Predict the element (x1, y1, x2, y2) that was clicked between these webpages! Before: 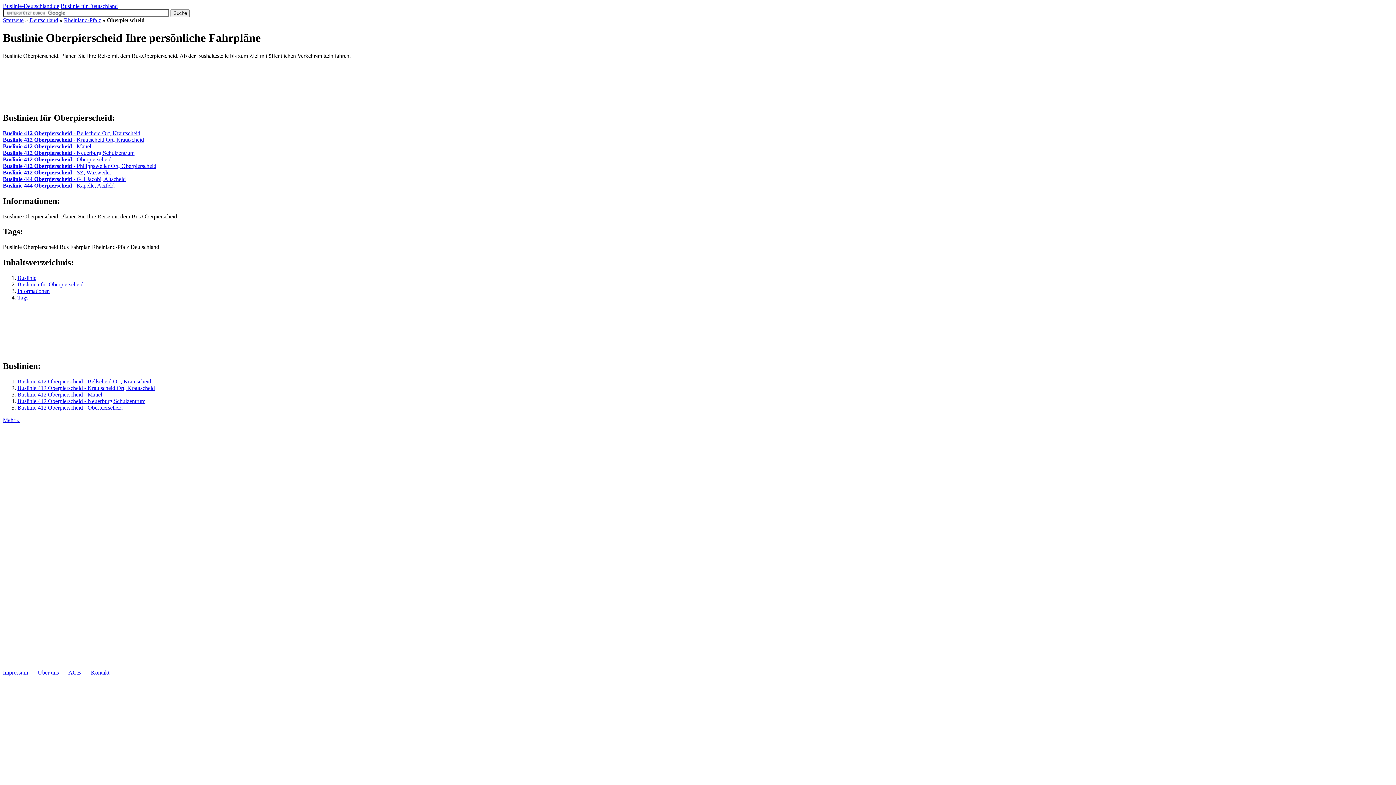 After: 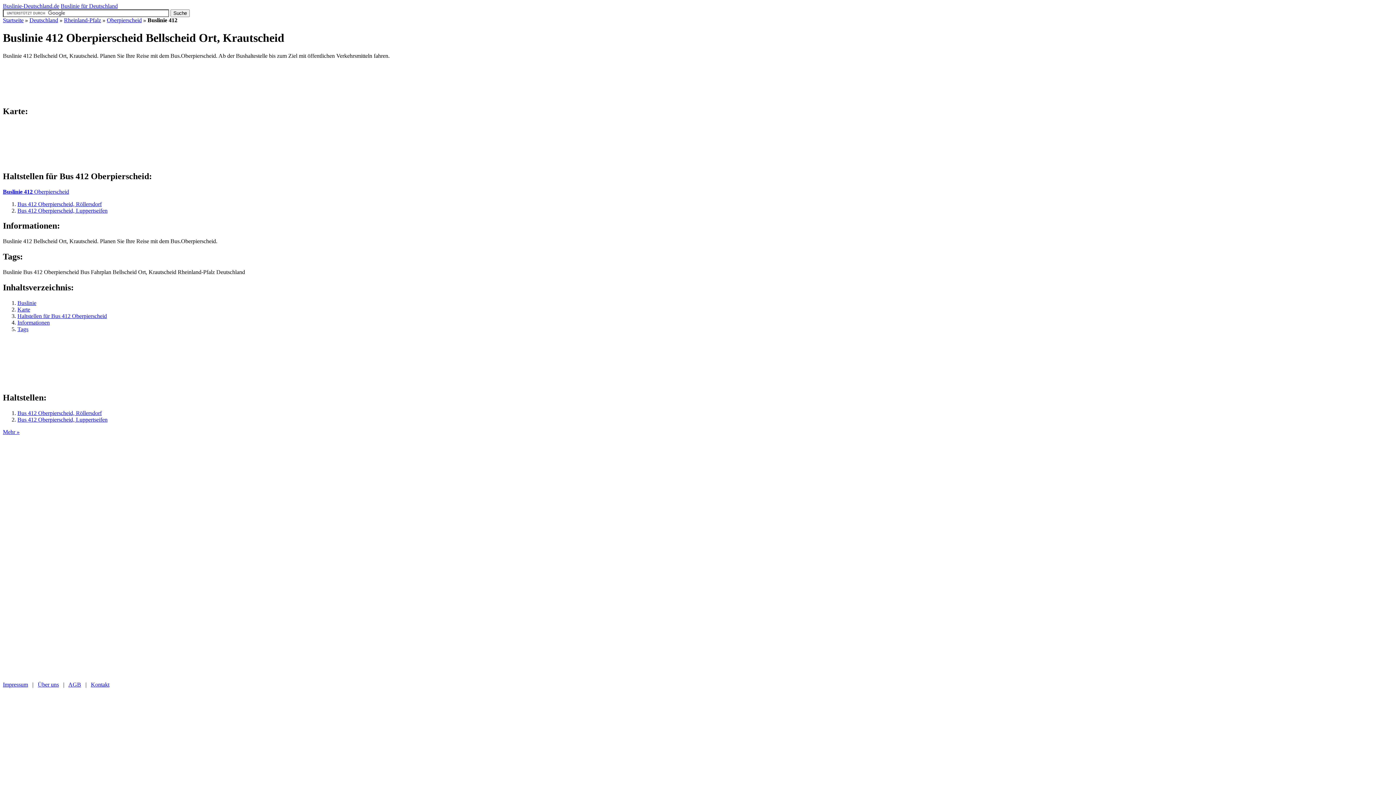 Action: label: Buslinie 412 Oberpierscheid - Bellscheid Ort, Krautscheid bbox: (2, 130, 140, 136)